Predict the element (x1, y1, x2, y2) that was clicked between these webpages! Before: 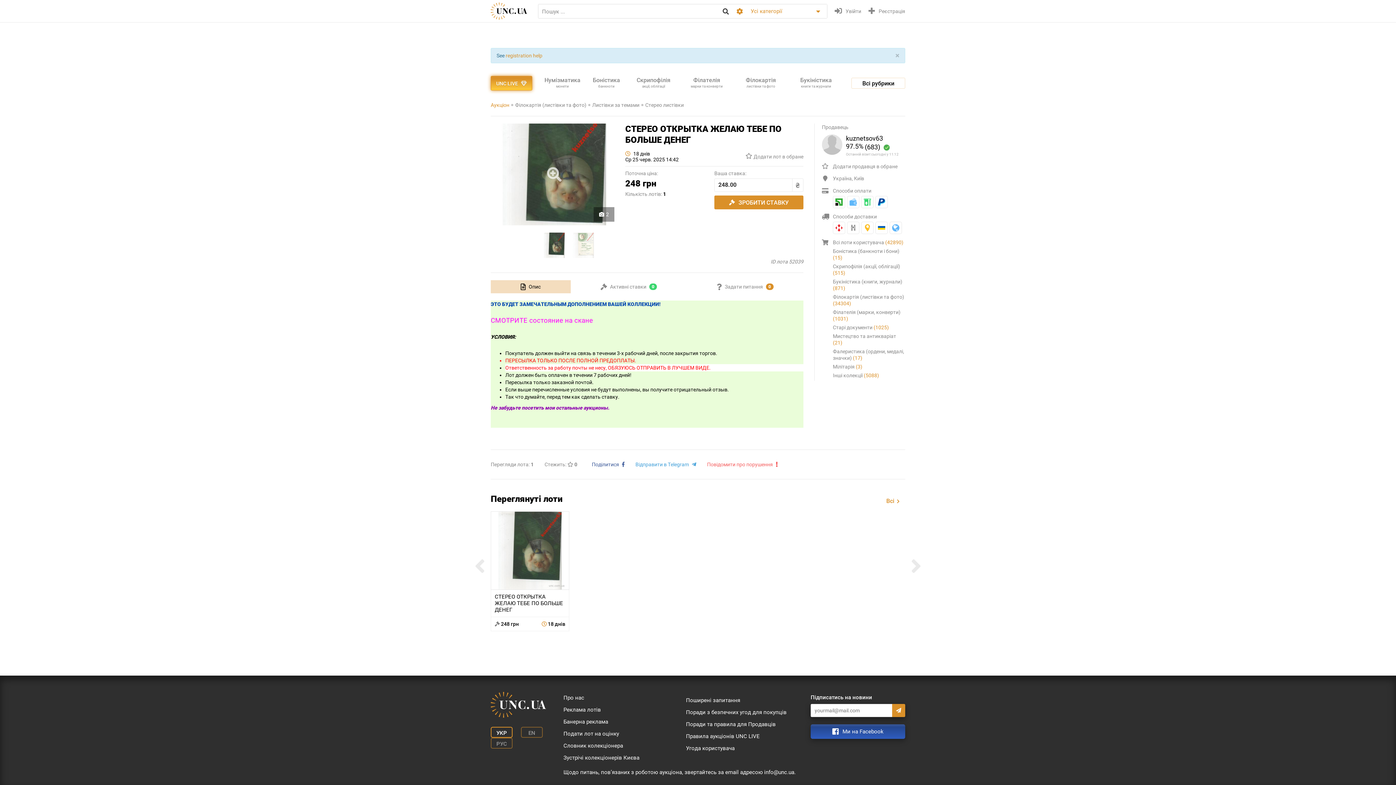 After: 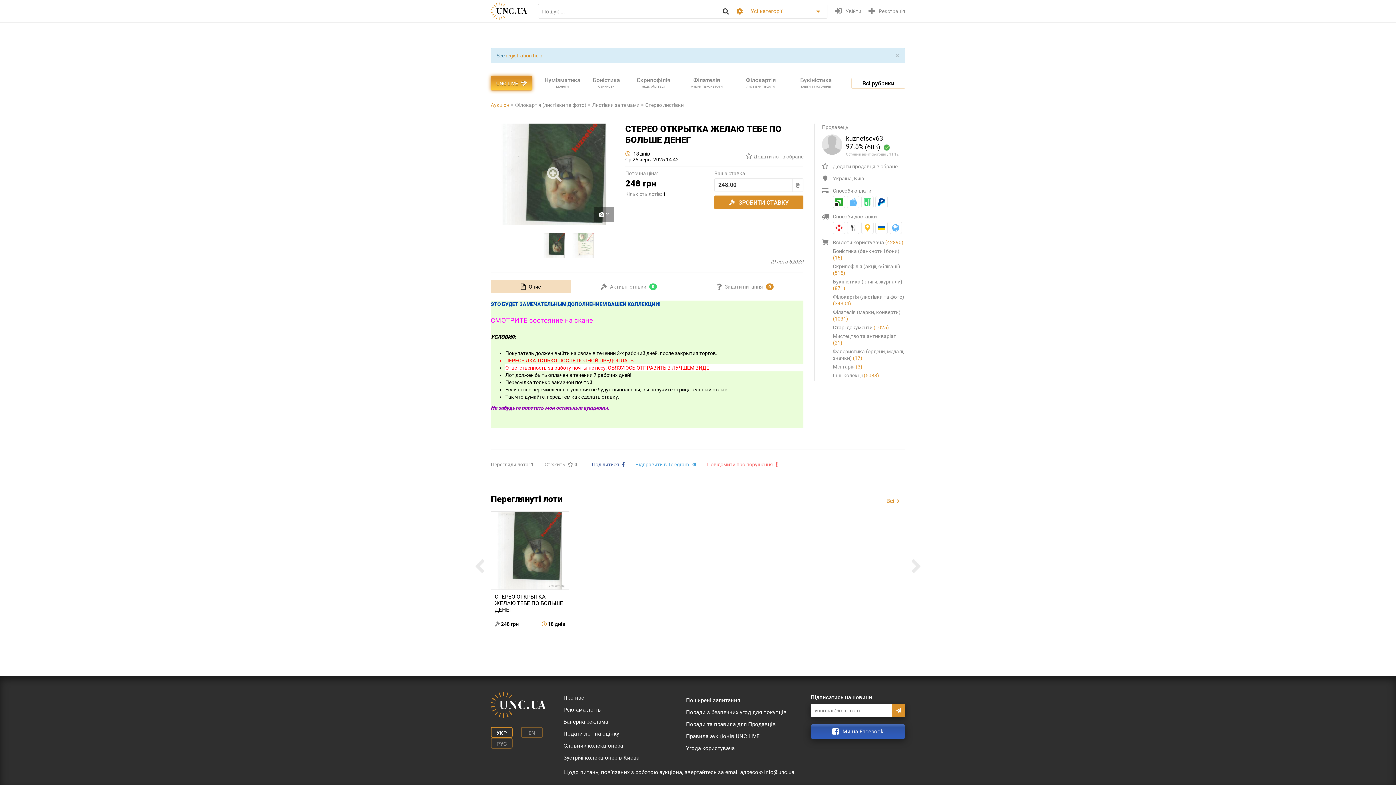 Action: bbox: (810, 724, 905, 739) label: Ми на Facebook